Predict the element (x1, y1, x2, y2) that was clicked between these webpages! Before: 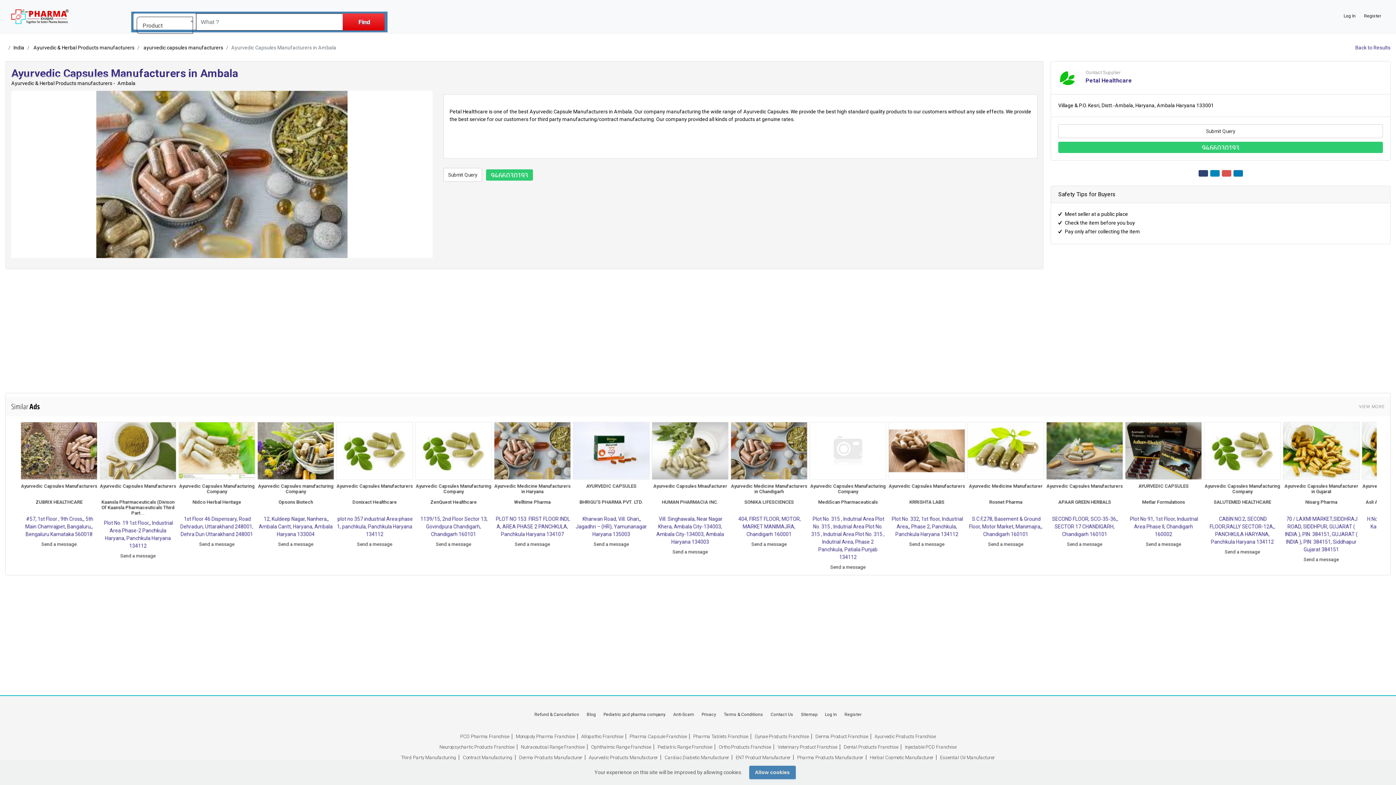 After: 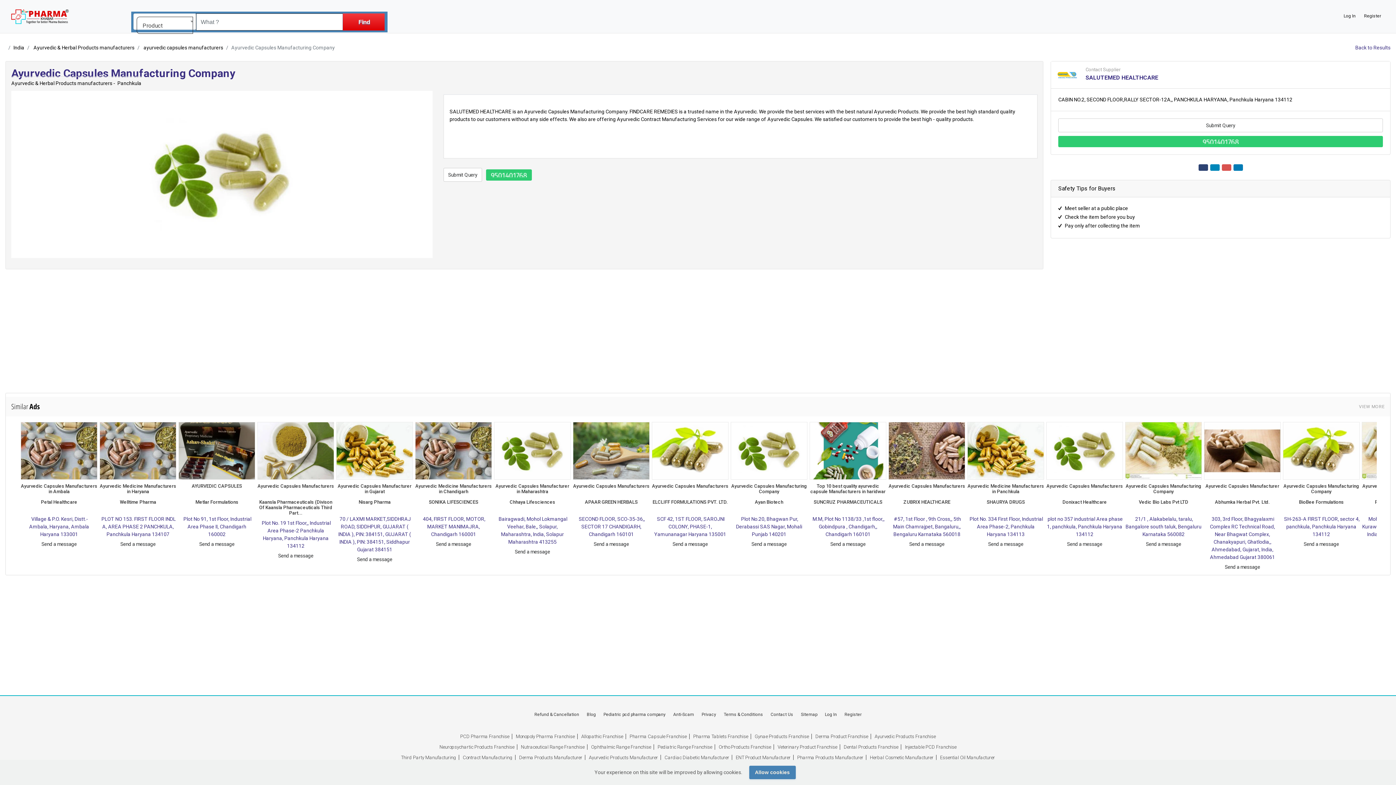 Action: bbox: (19, 420, 98, 547) label: Ayurvedic Capsules Manufacturing Company
SALUTEMED HEALTHCARE
 CABIN NO.2, SECOND FLOOR,RALLY SECTOR-12A,, PANCHKULA HARYANA, Panchkula Haryana 134112